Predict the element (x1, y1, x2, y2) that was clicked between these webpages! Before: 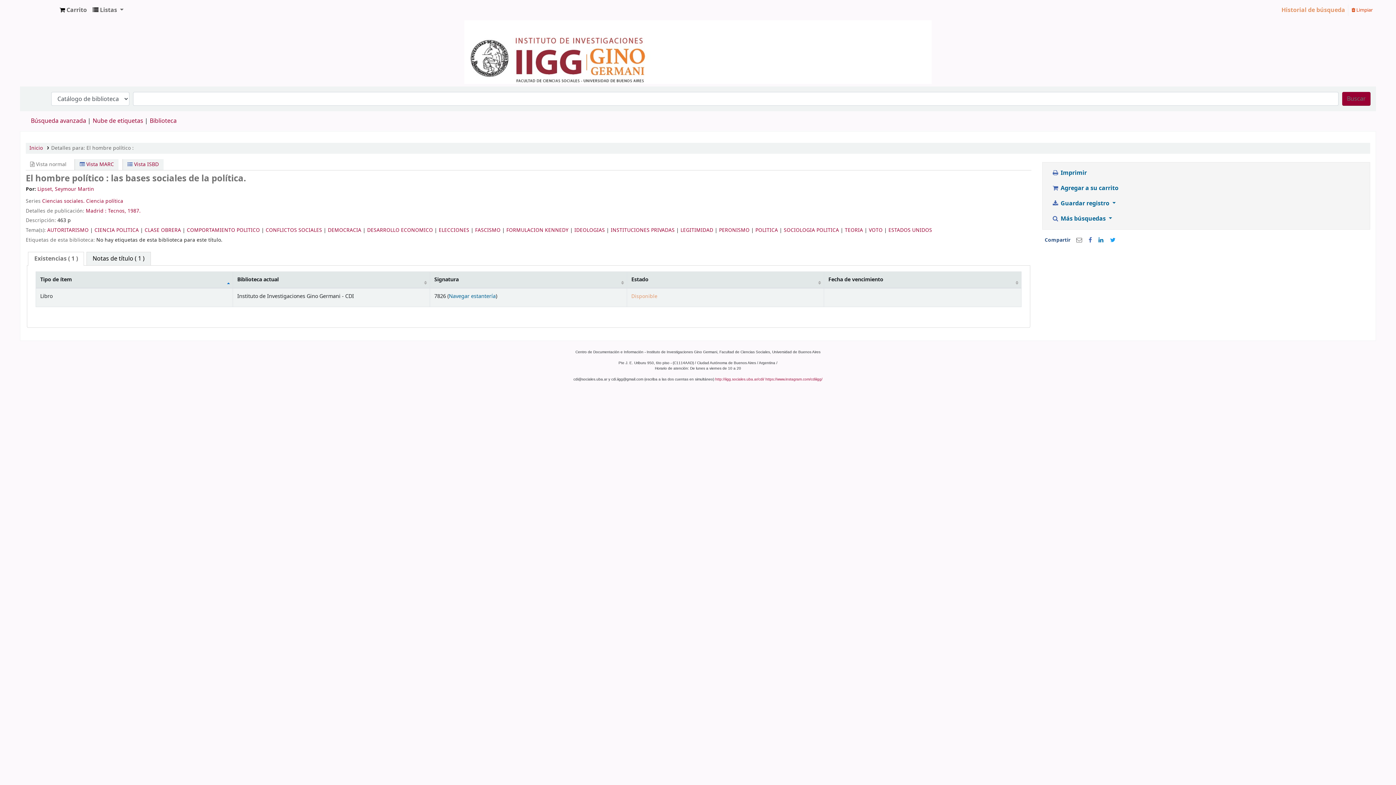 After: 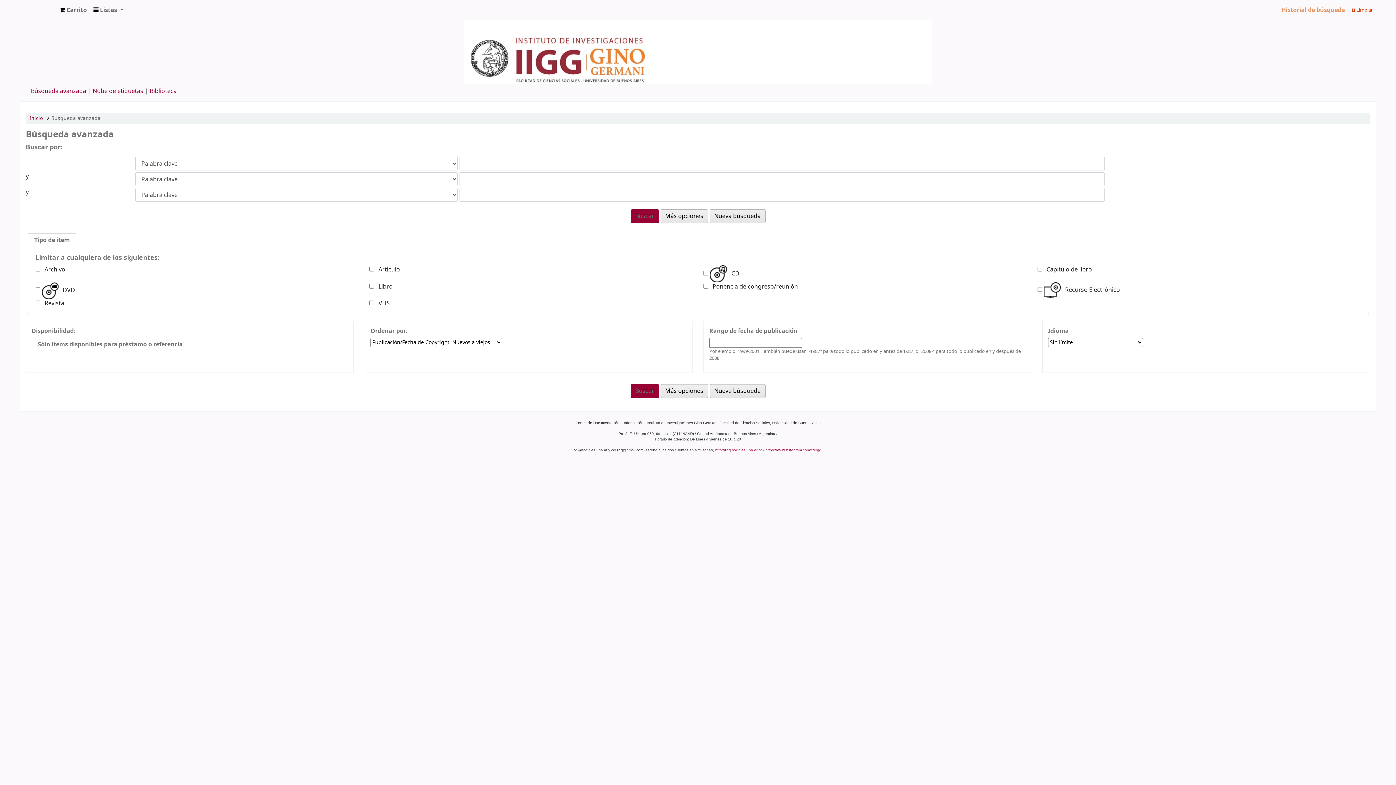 Action: bbox: (1342, 92, 1370, 105) label: Buscar